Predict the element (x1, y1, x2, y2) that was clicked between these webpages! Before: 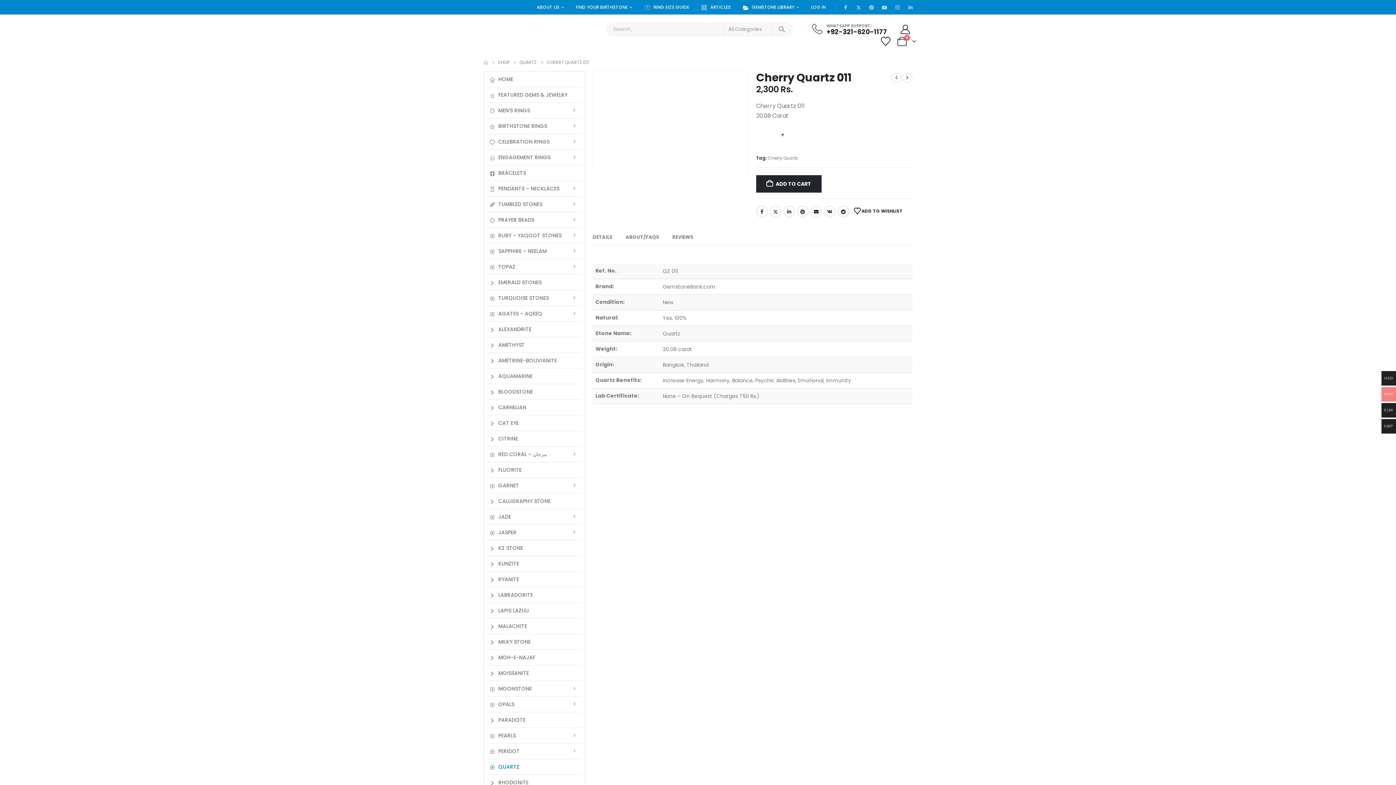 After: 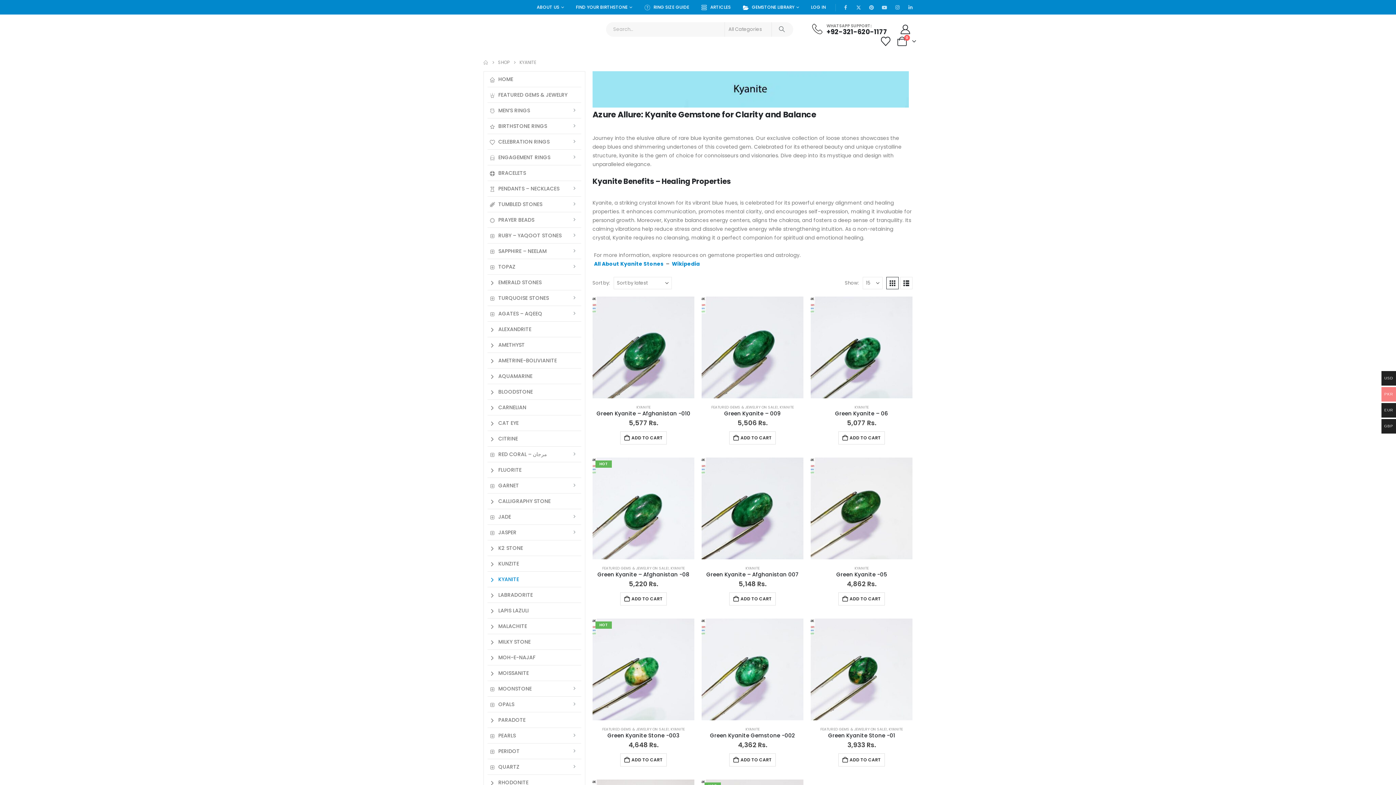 Action: label: KYANITE bbox: (487, 571, 581, 586)